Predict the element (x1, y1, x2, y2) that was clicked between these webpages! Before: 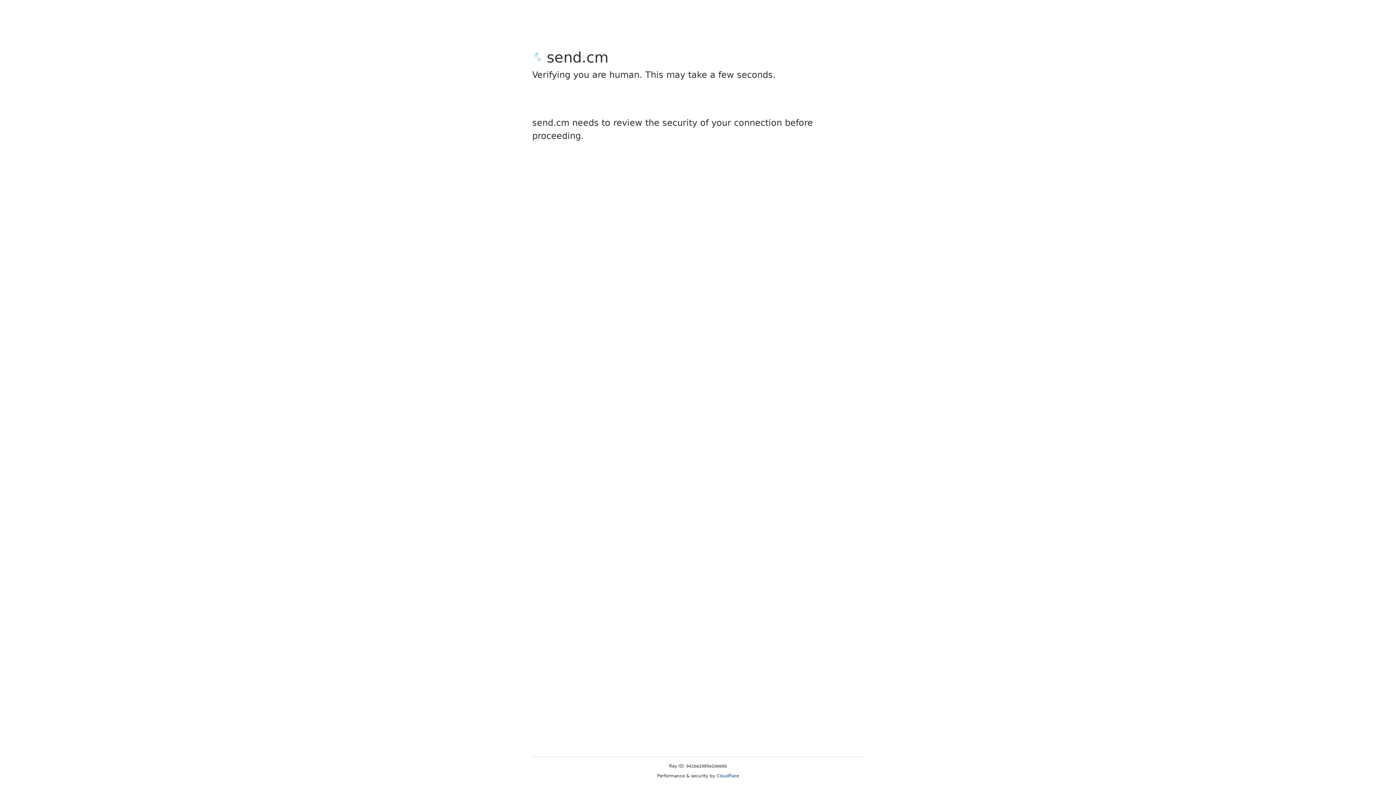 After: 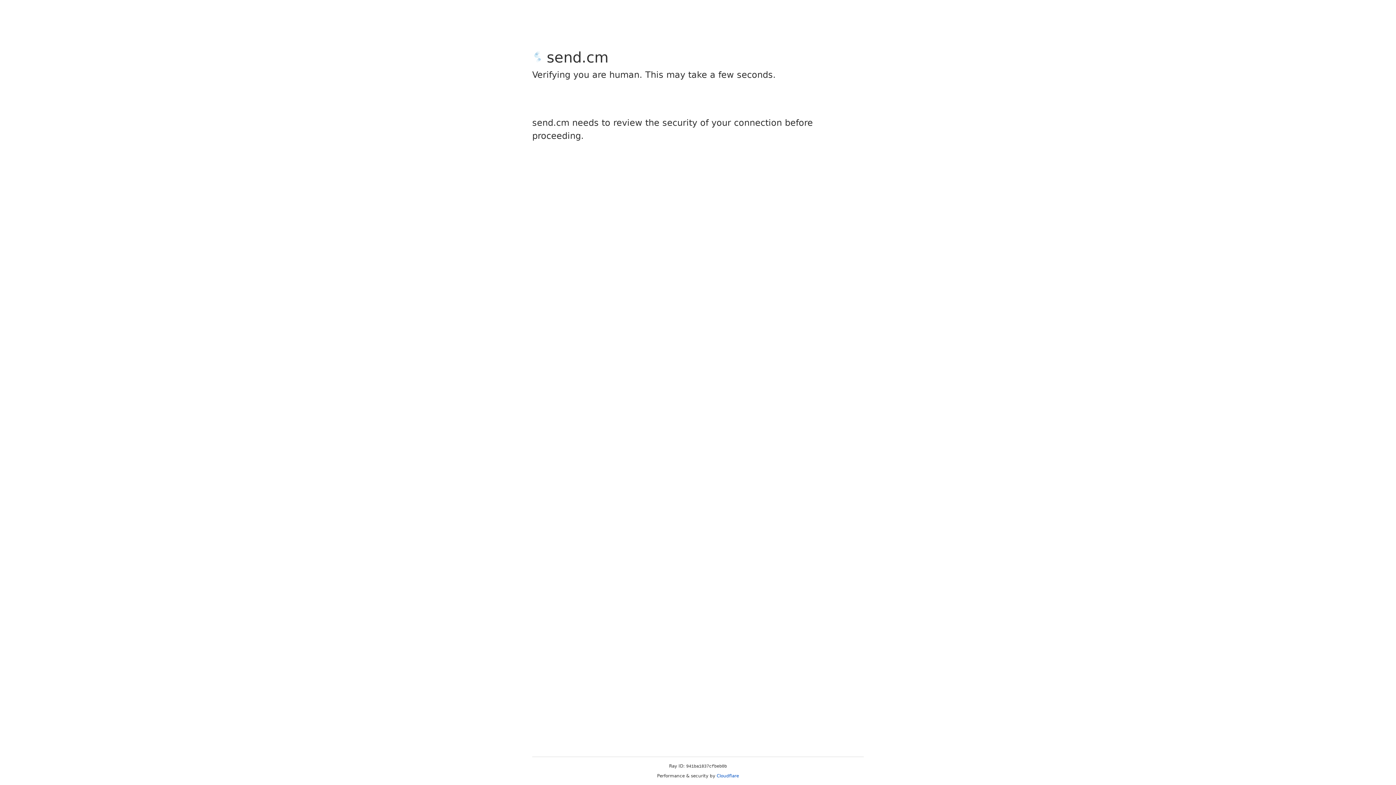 Action: label: Cloudflare bbox: (716, 773, 739, 778)